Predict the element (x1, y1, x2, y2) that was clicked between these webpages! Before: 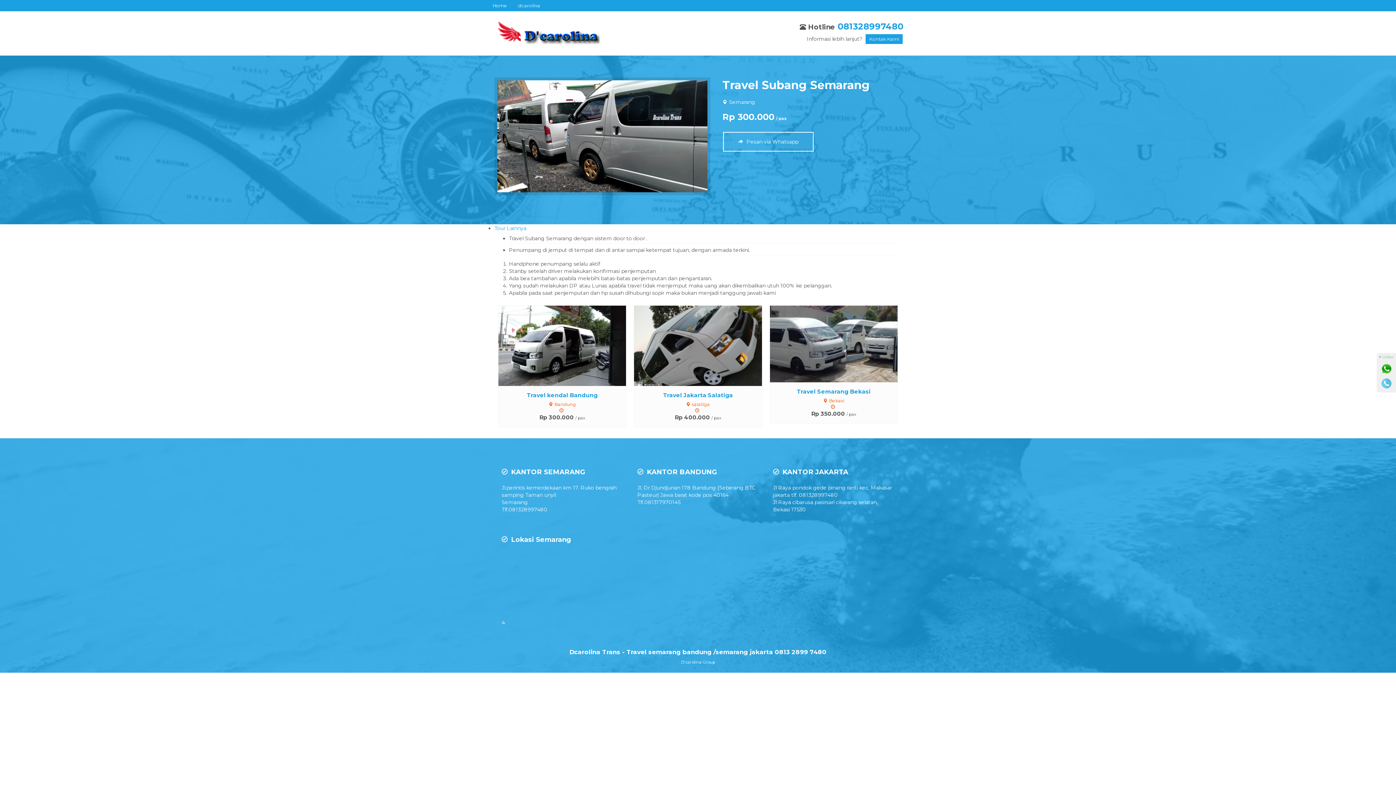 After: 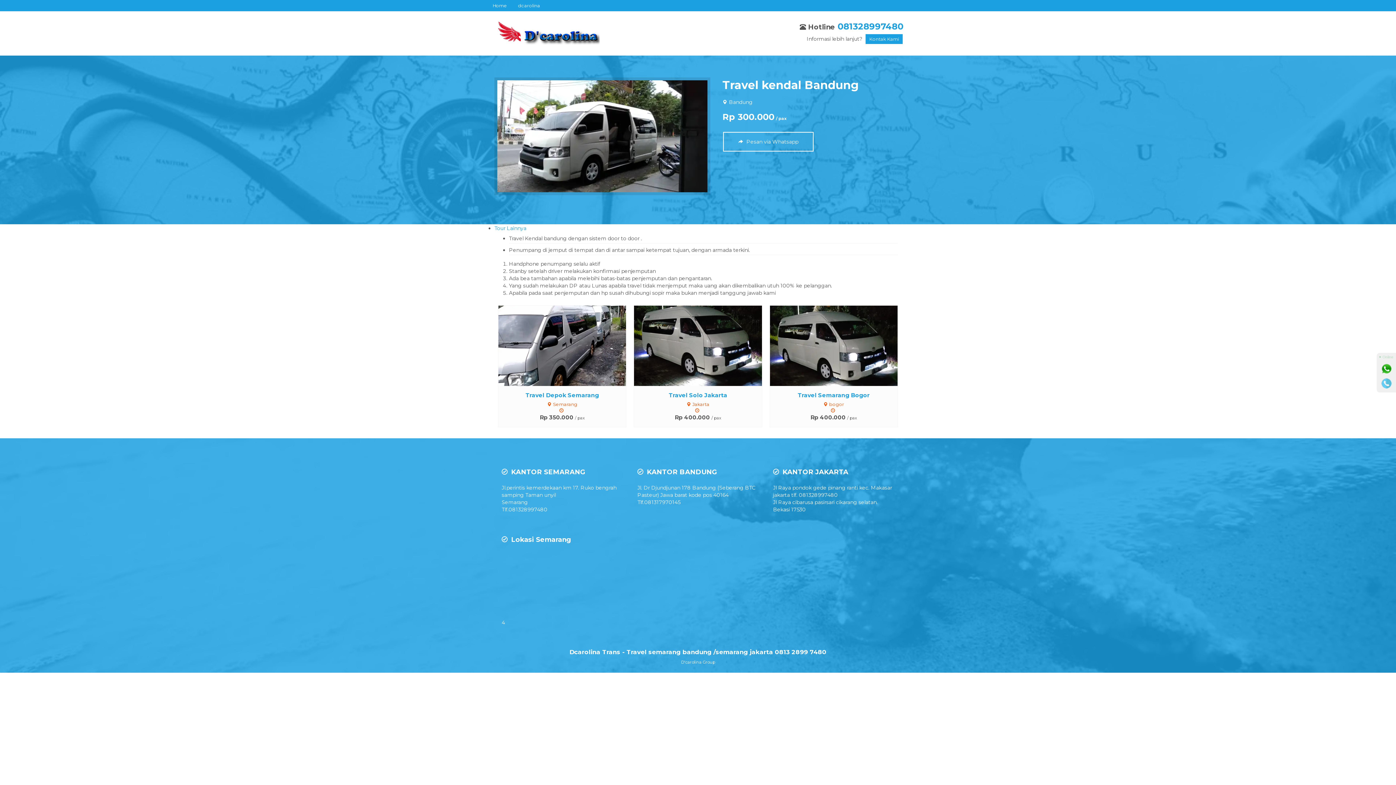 Action: bbox: (526, 392, 597, 398) label: Travel kendal Bandung